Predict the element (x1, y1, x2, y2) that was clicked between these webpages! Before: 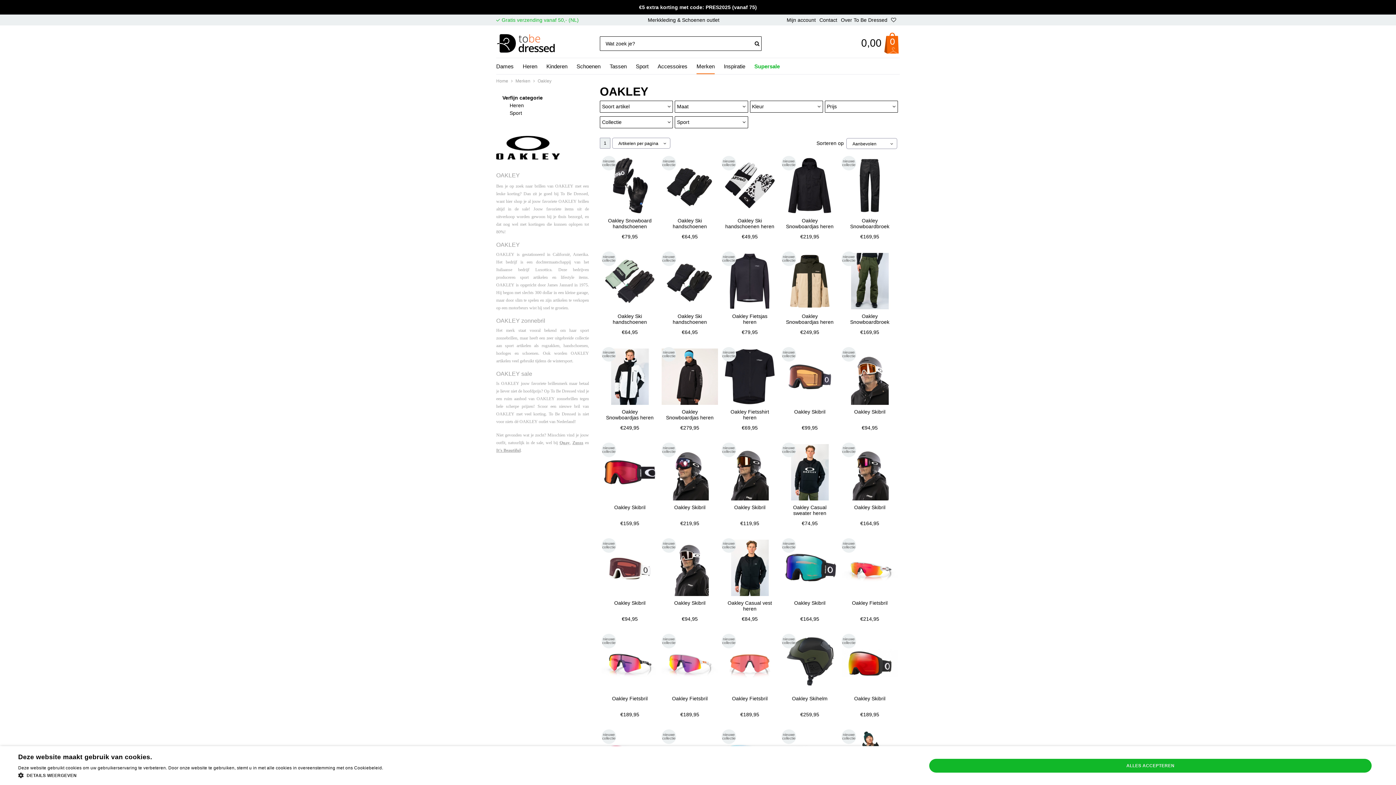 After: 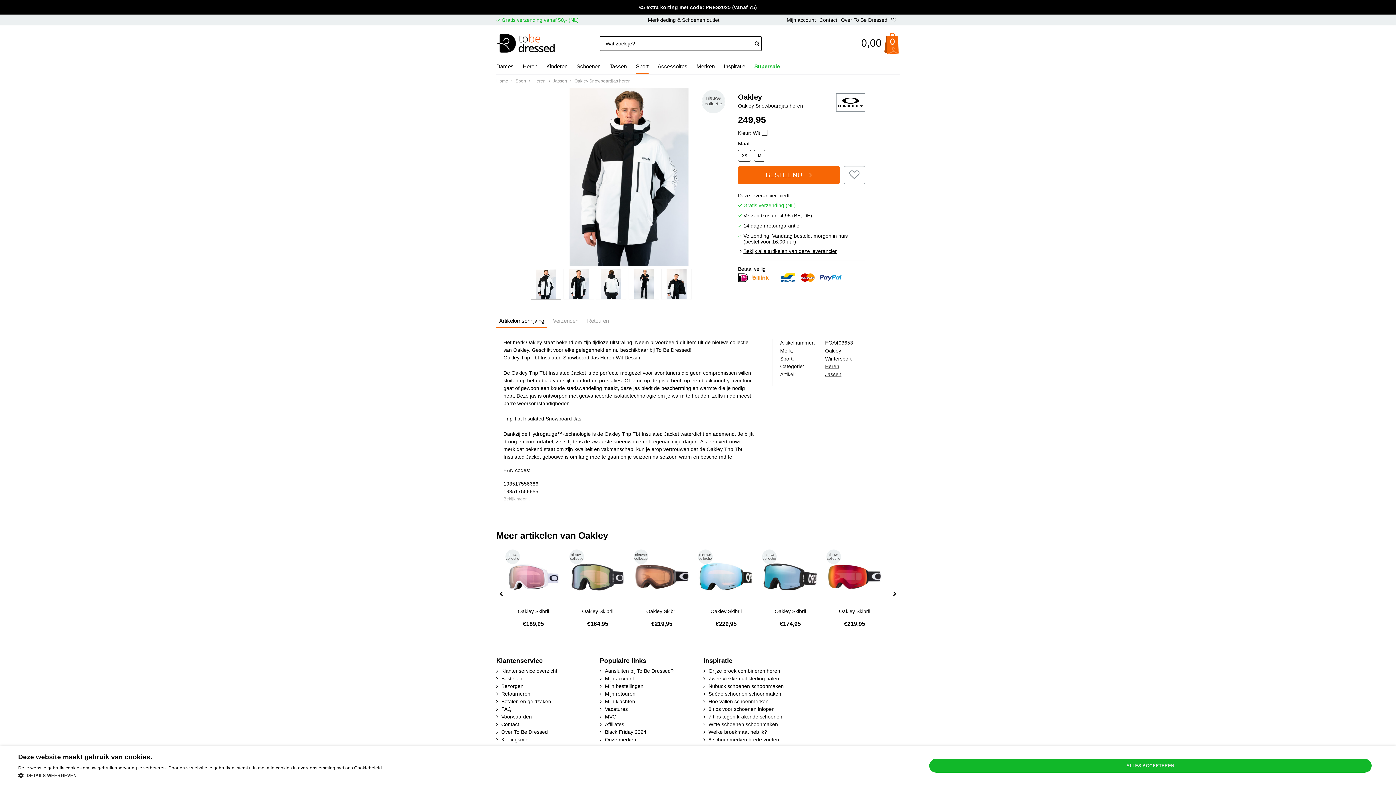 Action: bbox: (600, 409, 660, 435) label: Oakley Snowboardjas heren
€249,95